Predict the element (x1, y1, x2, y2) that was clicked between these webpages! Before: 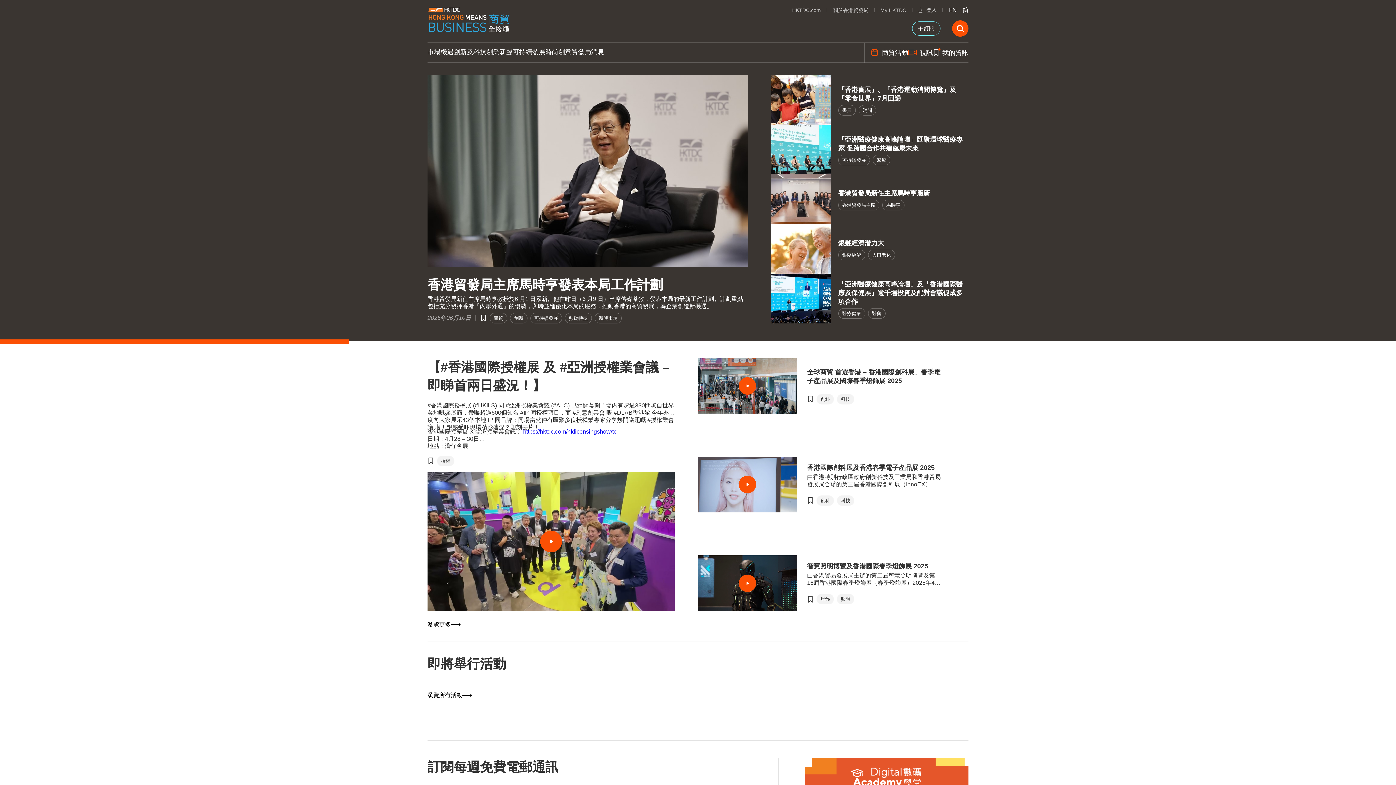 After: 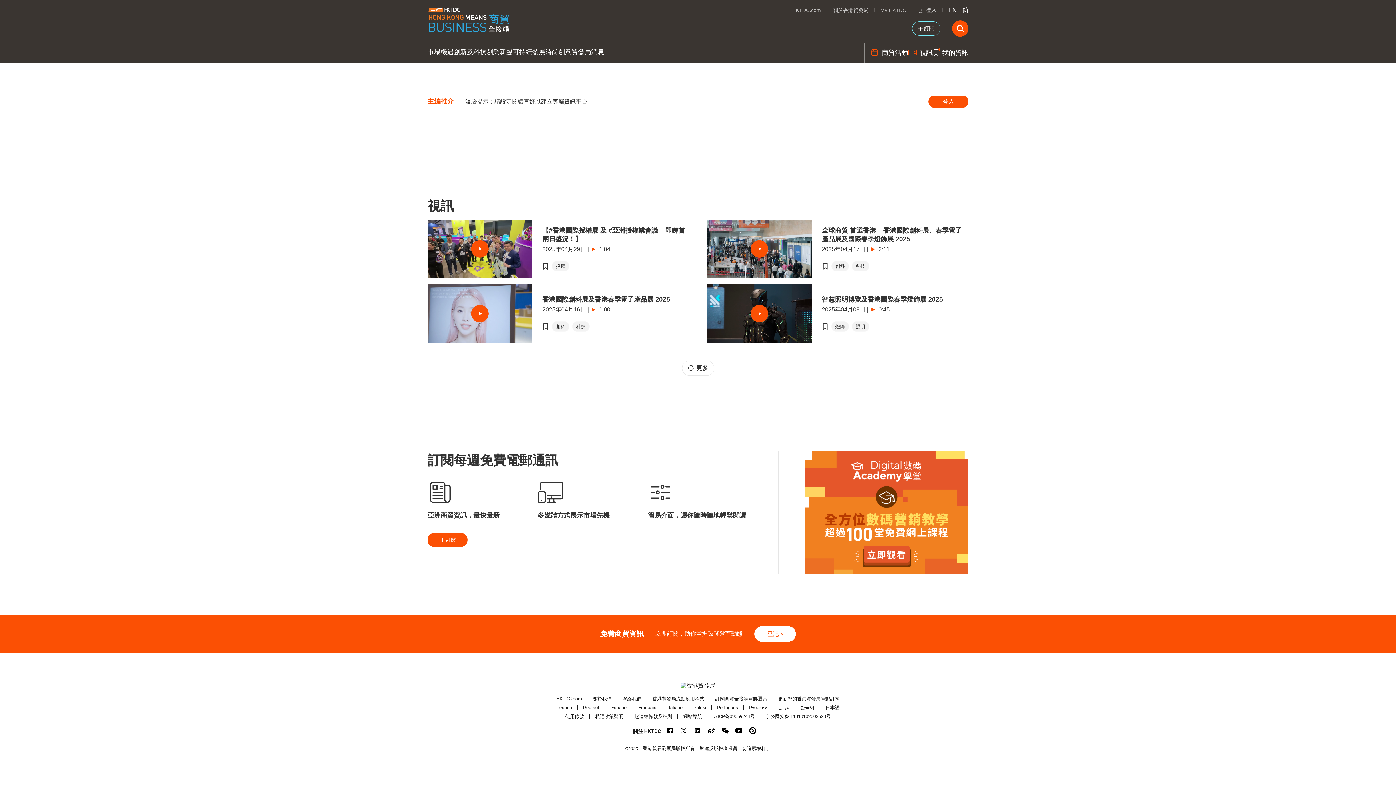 Action: bbox: (933, 47, 968, 57) label: 我的資訊